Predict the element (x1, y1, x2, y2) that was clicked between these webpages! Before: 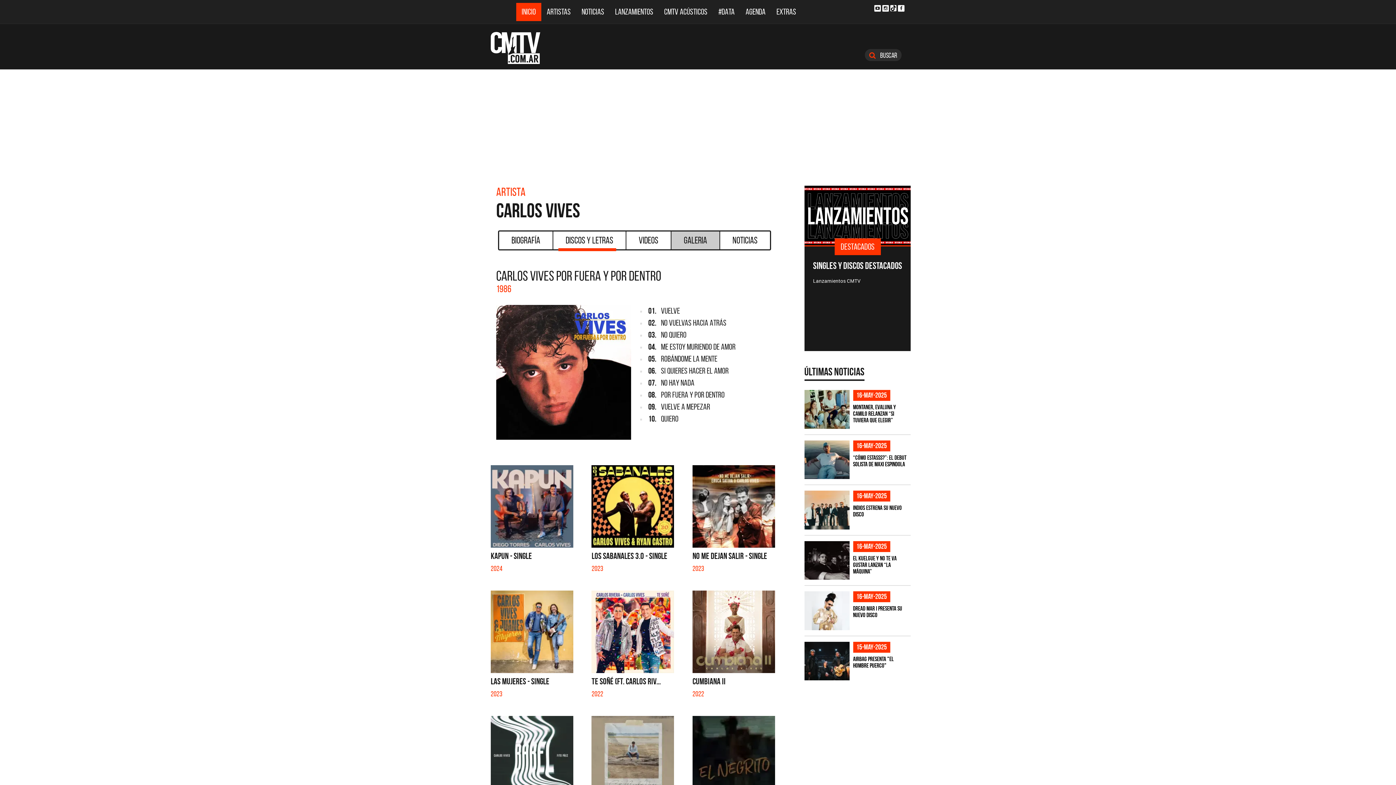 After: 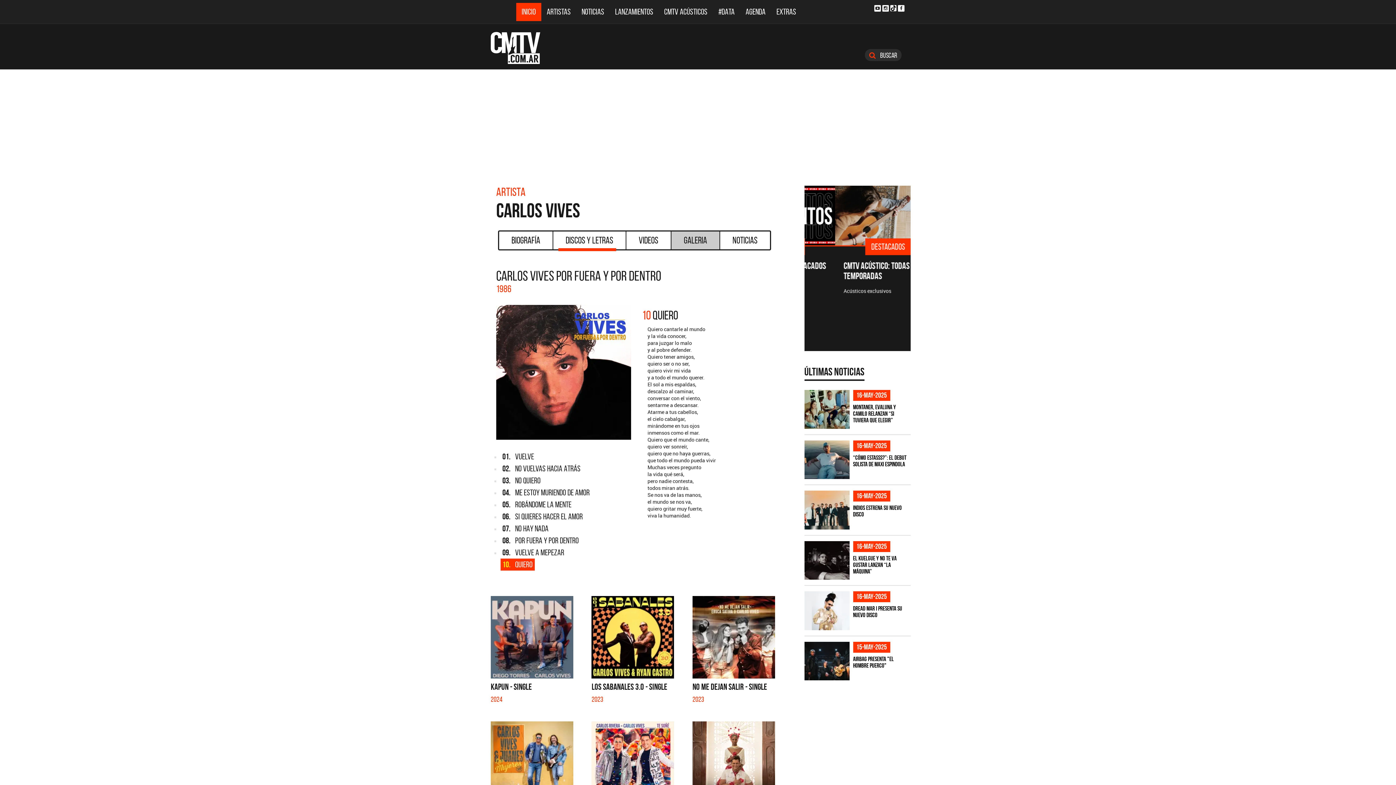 Action: bbox: (646, 416, 678, 423) label: 10. QUIERO